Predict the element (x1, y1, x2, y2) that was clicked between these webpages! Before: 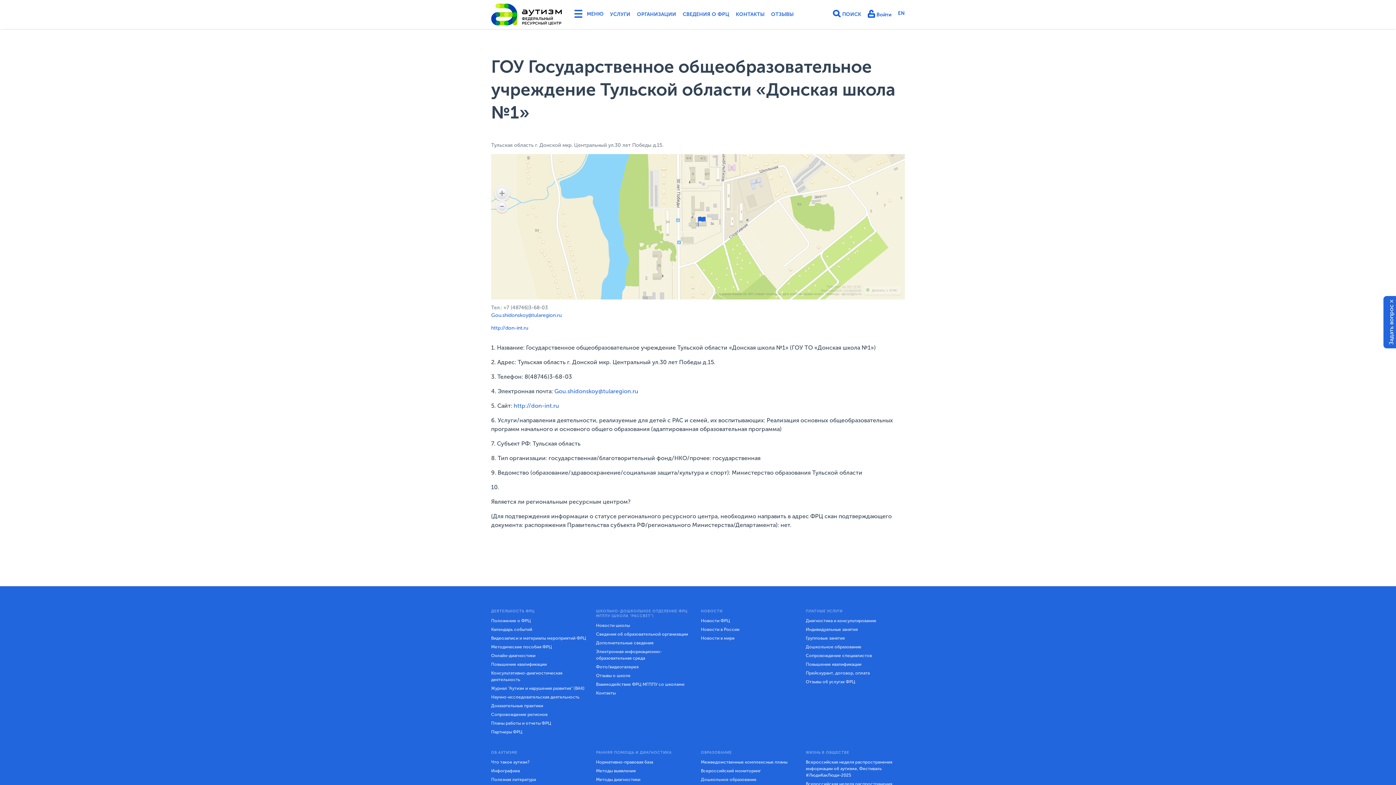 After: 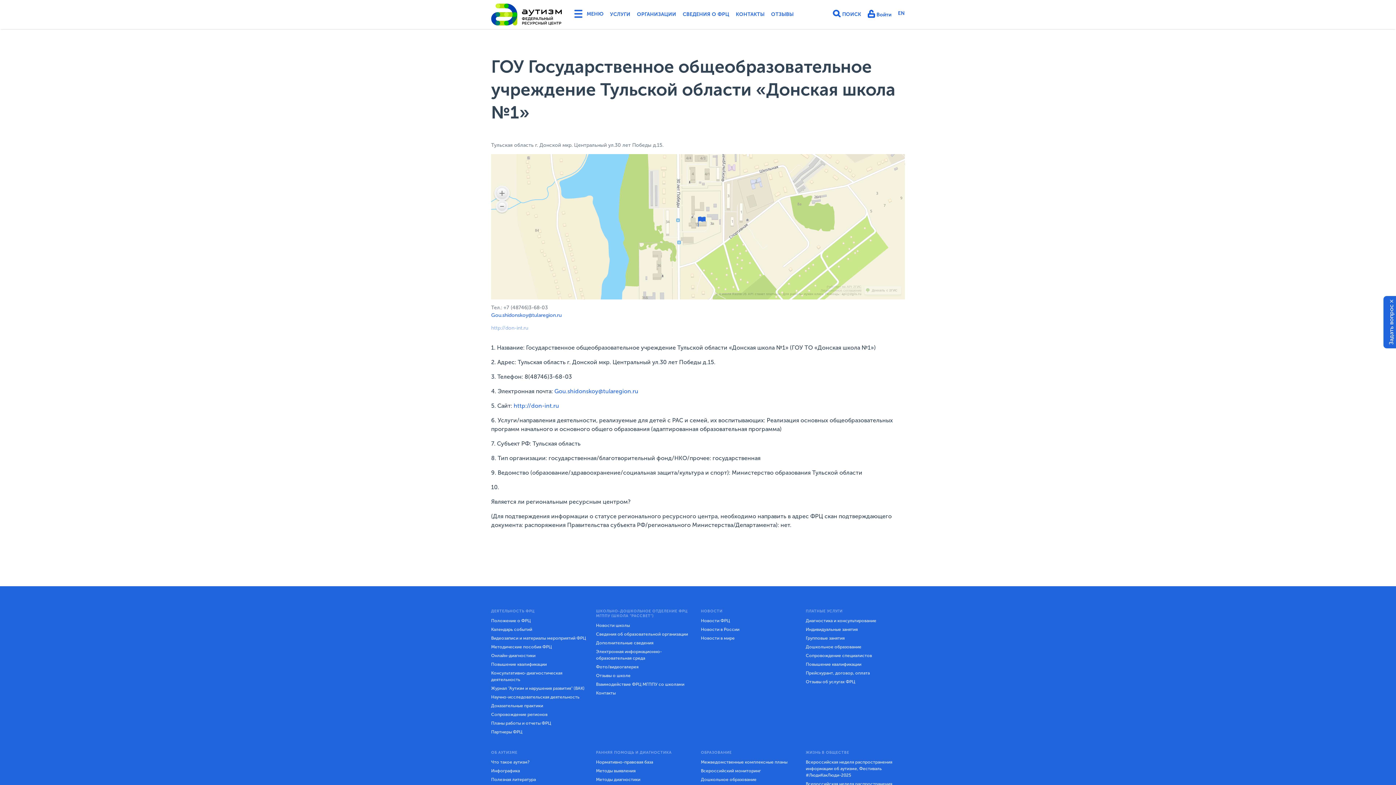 Action: label: http://don-int.ru bbox: (491, 325, 528, 331)